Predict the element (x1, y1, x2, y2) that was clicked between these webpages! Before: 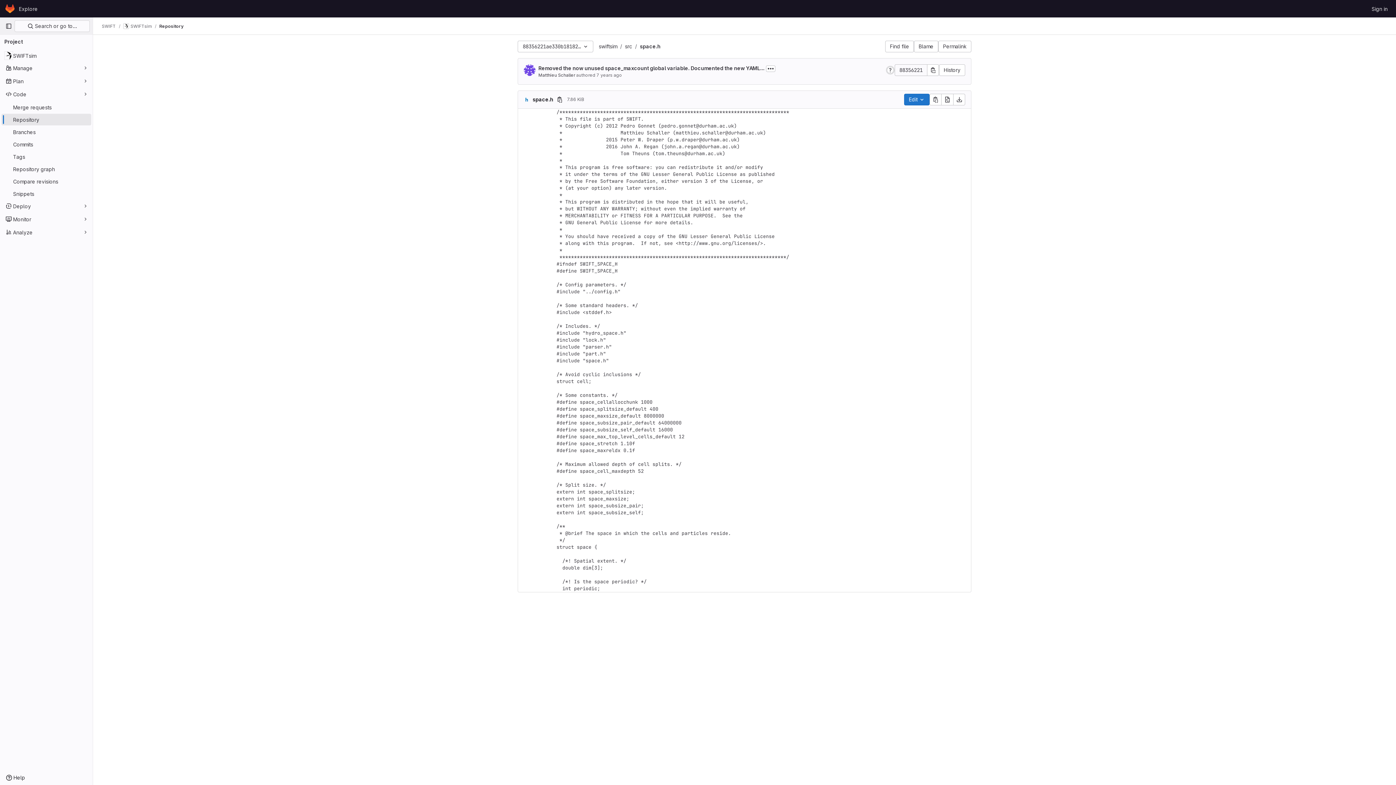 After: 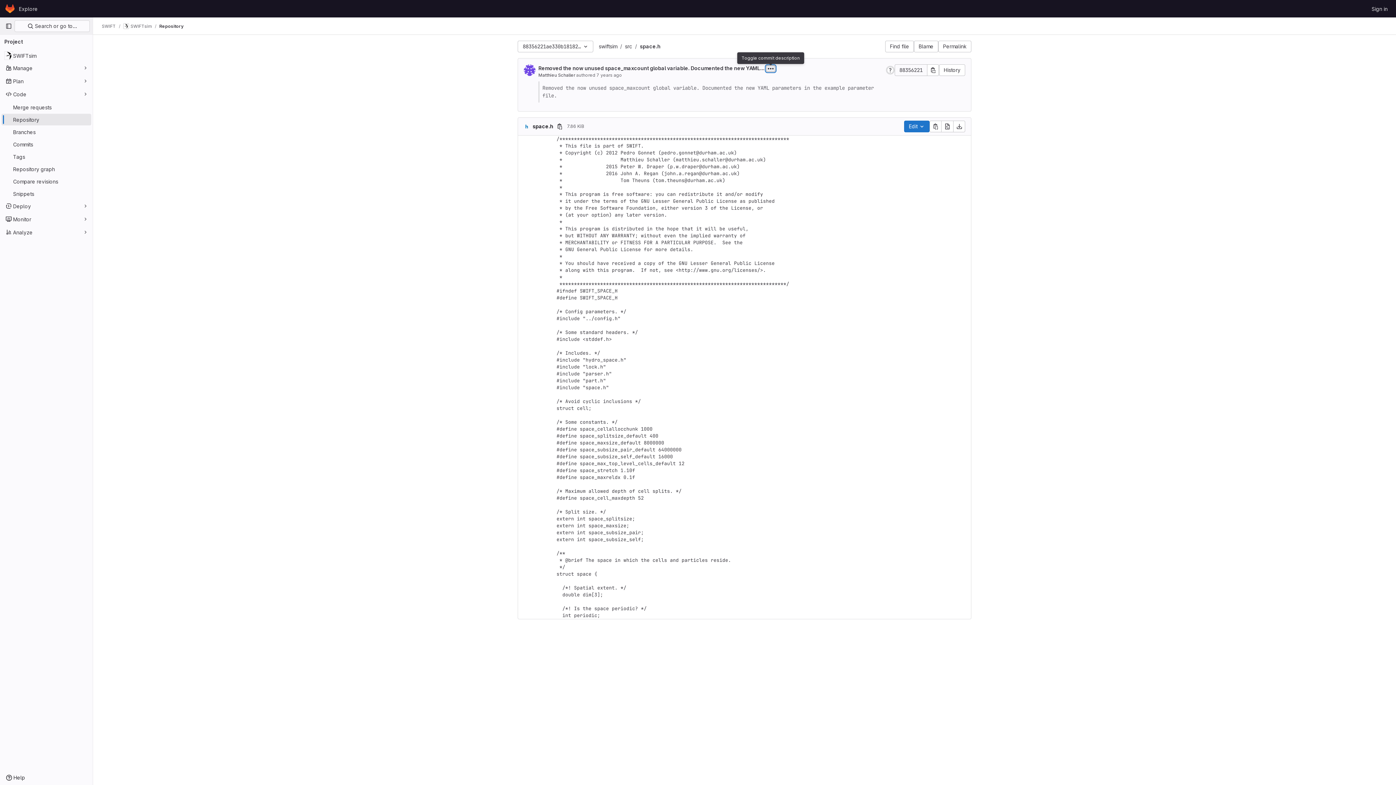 Action: label: Toggle commit description bbox: (766, 65, 775, 72)